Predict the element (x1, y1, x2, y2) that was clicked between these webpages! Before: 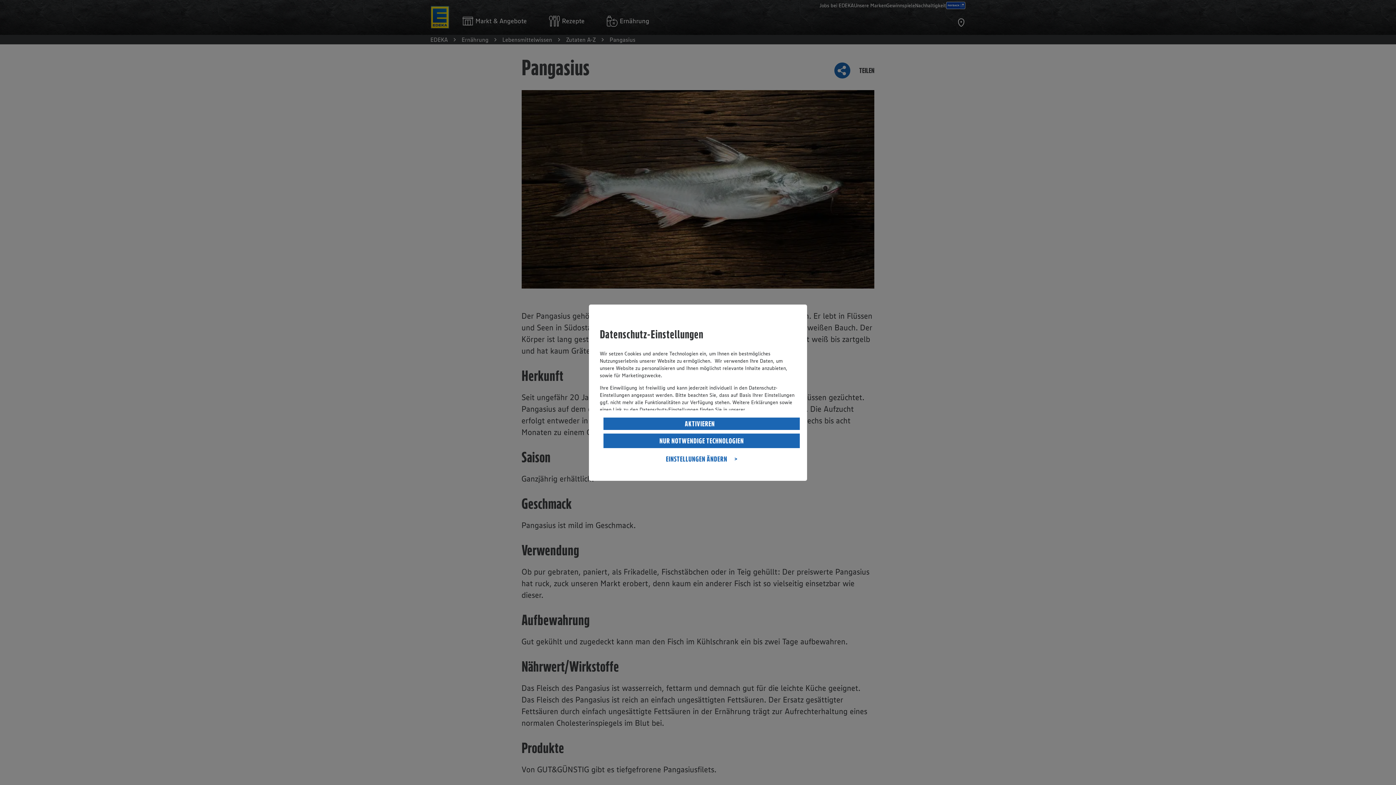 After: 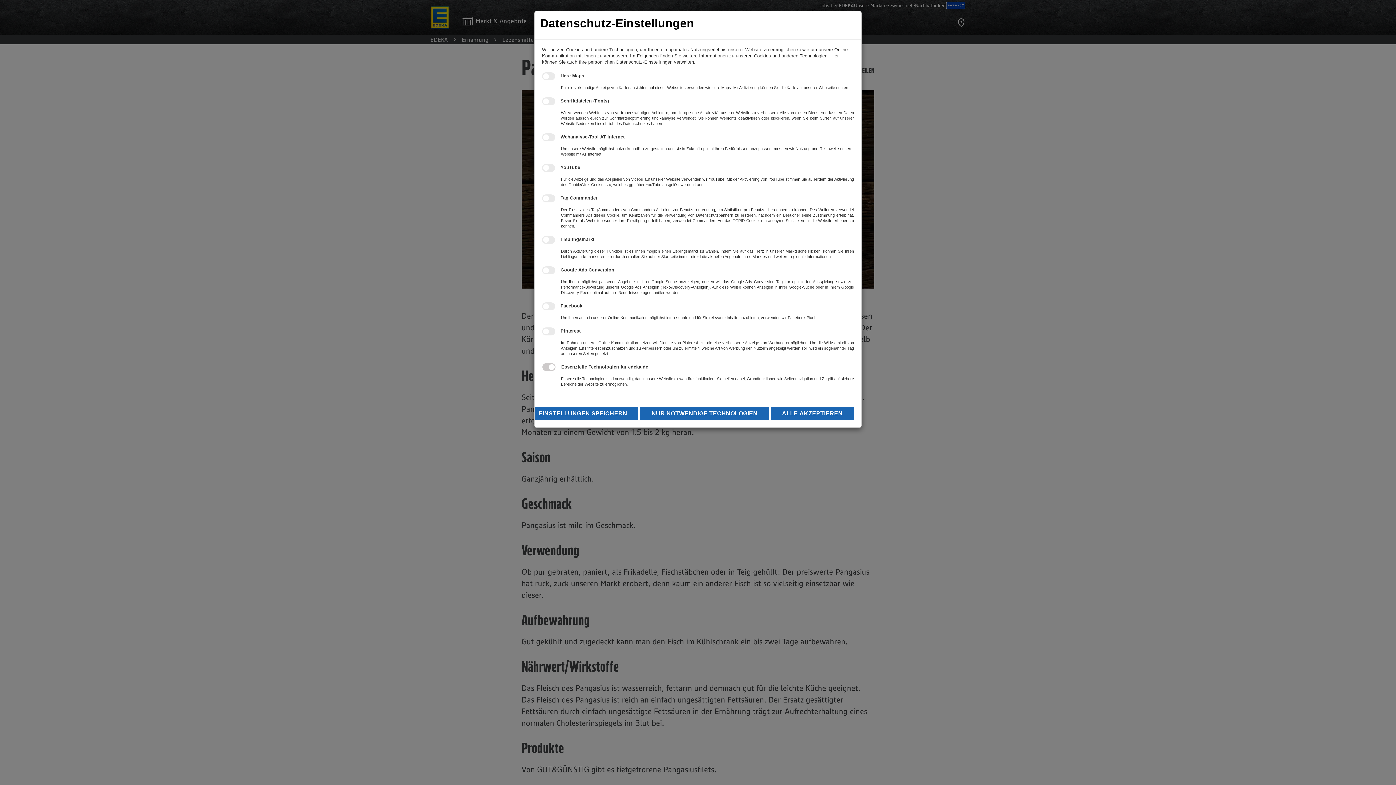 Action: label: EINSTELLUNGEN ÄNDERN bbox: (603, 451, 800, 466)